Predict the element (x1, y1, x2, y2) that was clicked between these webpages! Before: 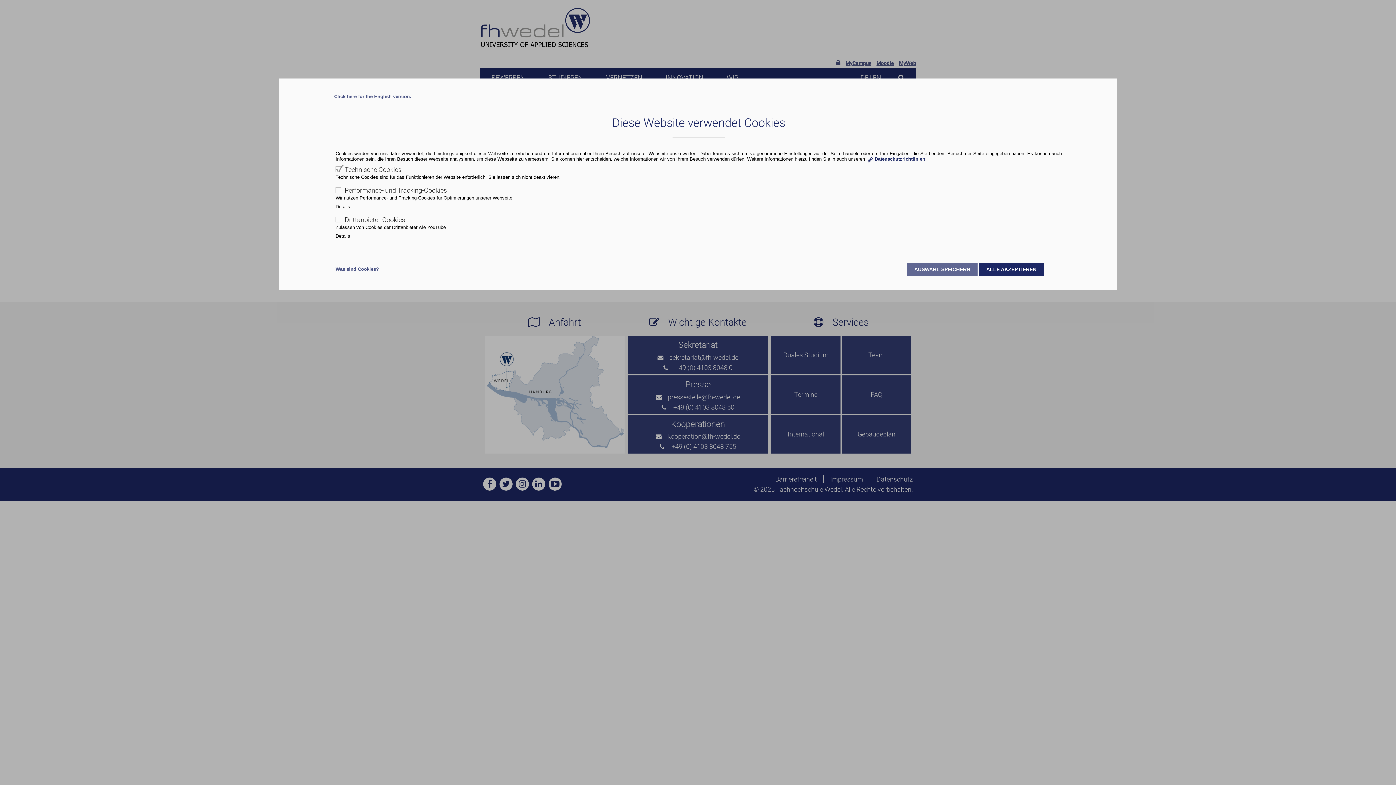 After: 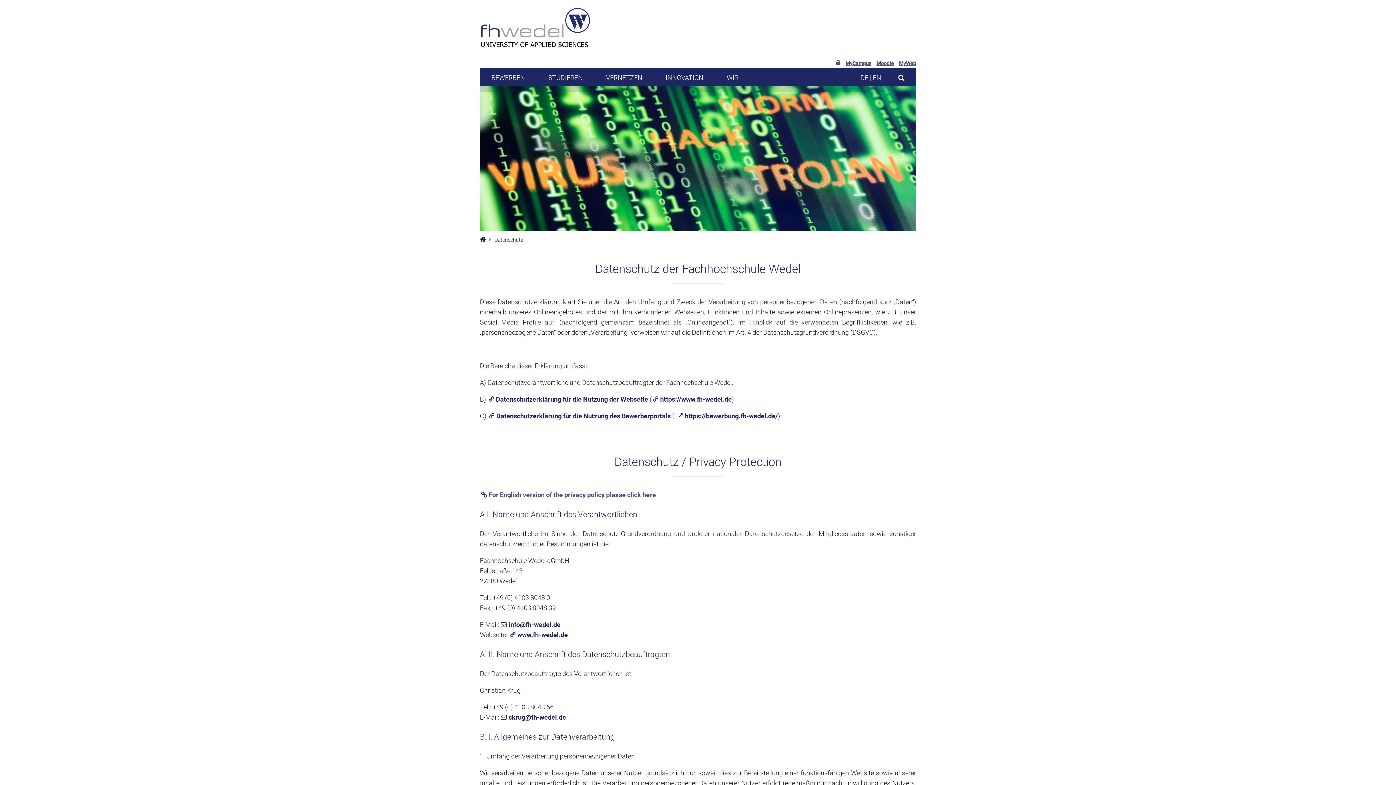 Action: bbox: (866, 156, 925, 161) label: Datenschutzrichtlinien